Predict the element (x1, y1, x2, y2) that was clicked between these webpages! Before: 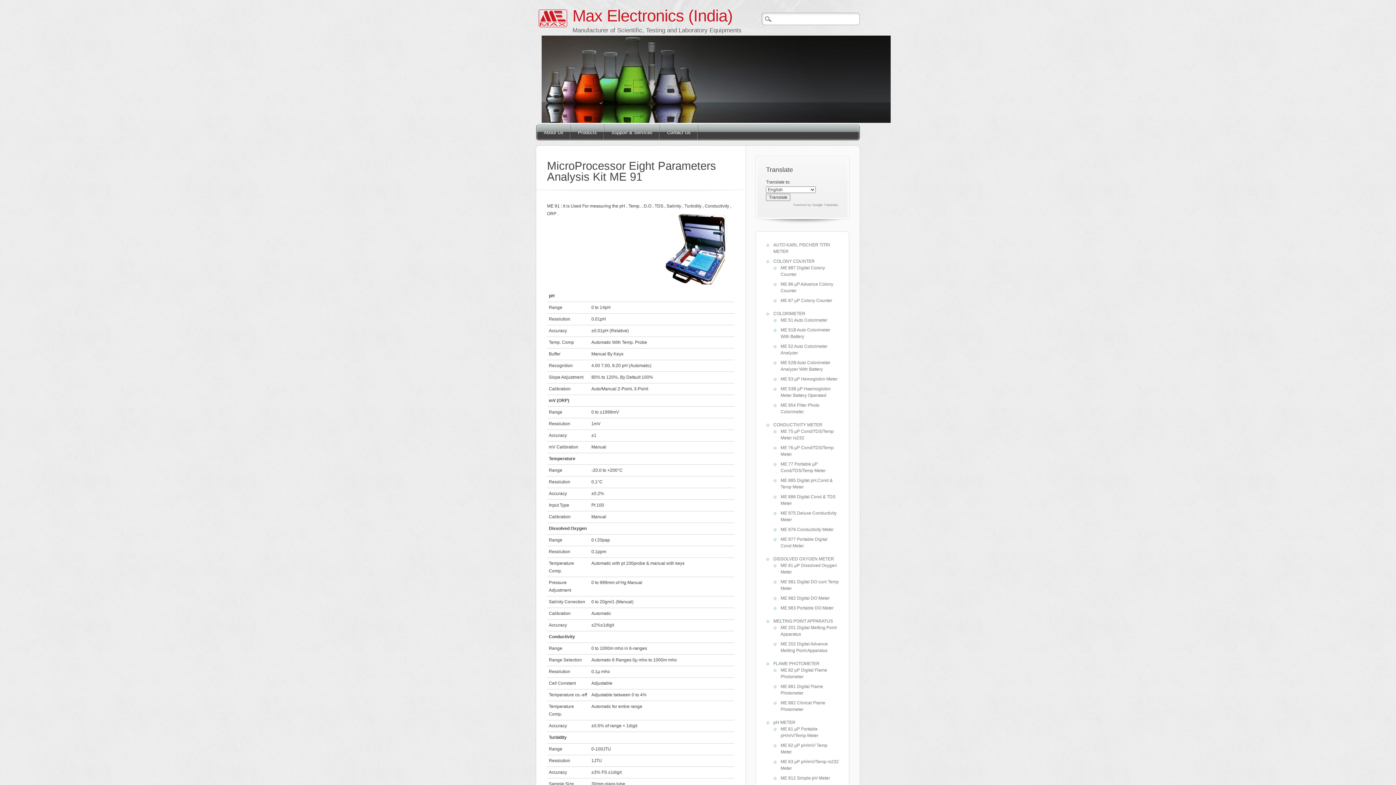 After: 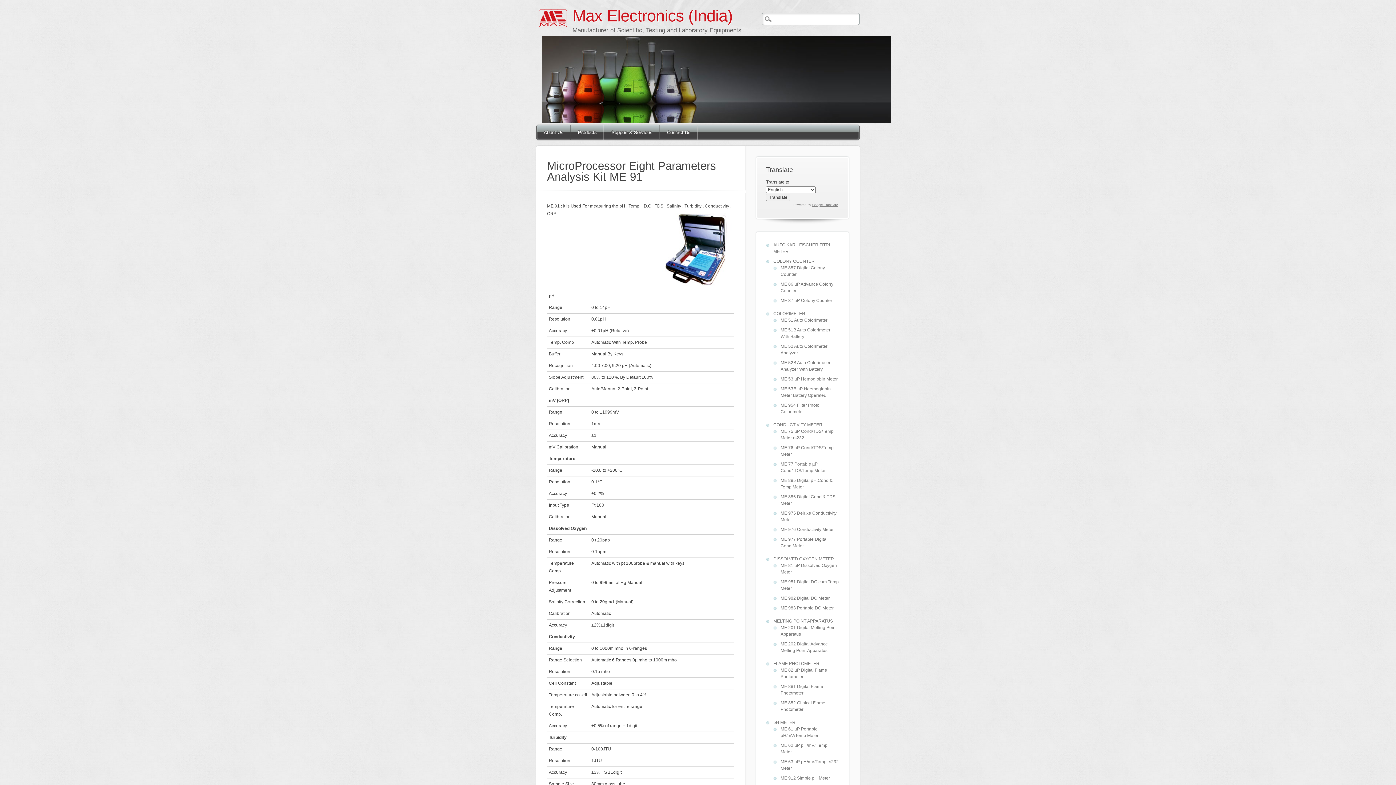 Action: label: Google Translate bbox: (812, 203, 838, 206)